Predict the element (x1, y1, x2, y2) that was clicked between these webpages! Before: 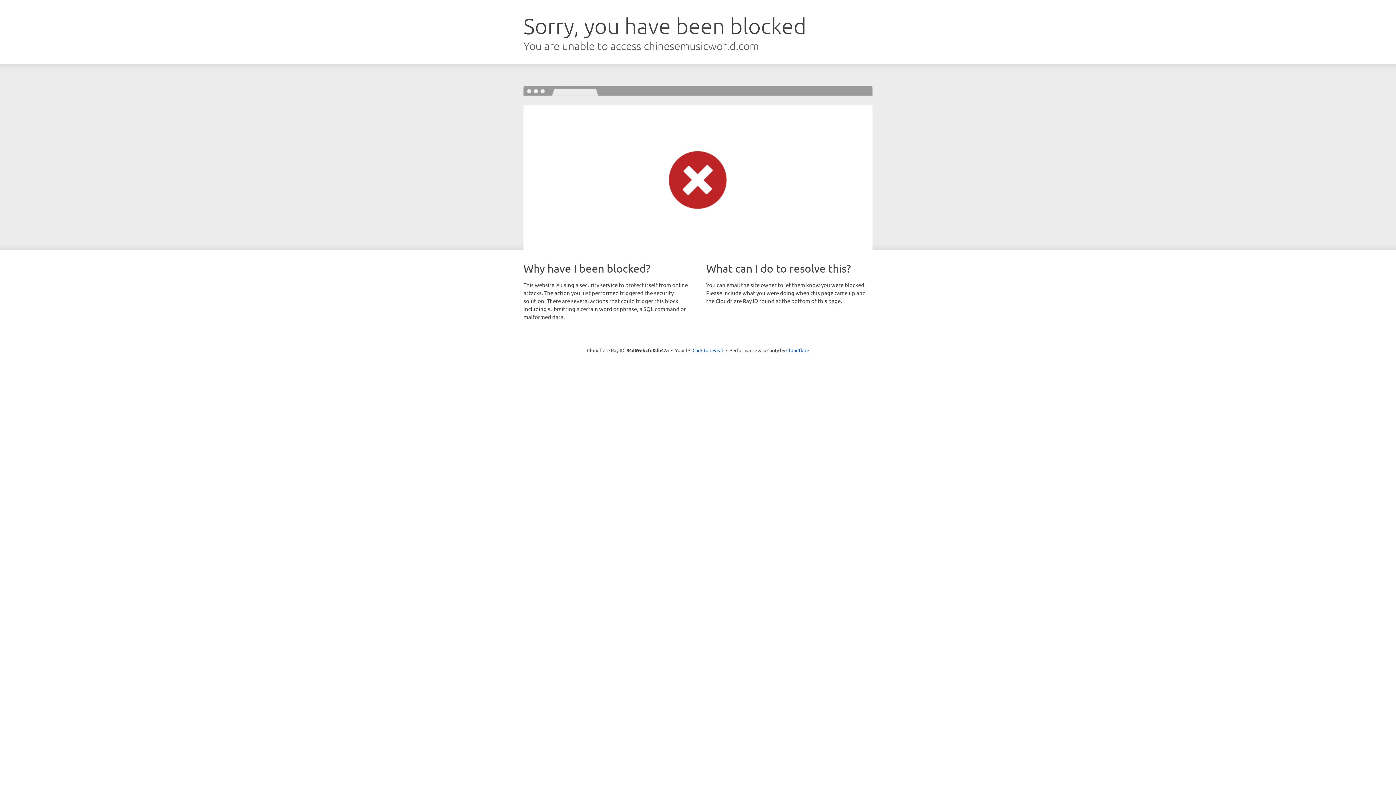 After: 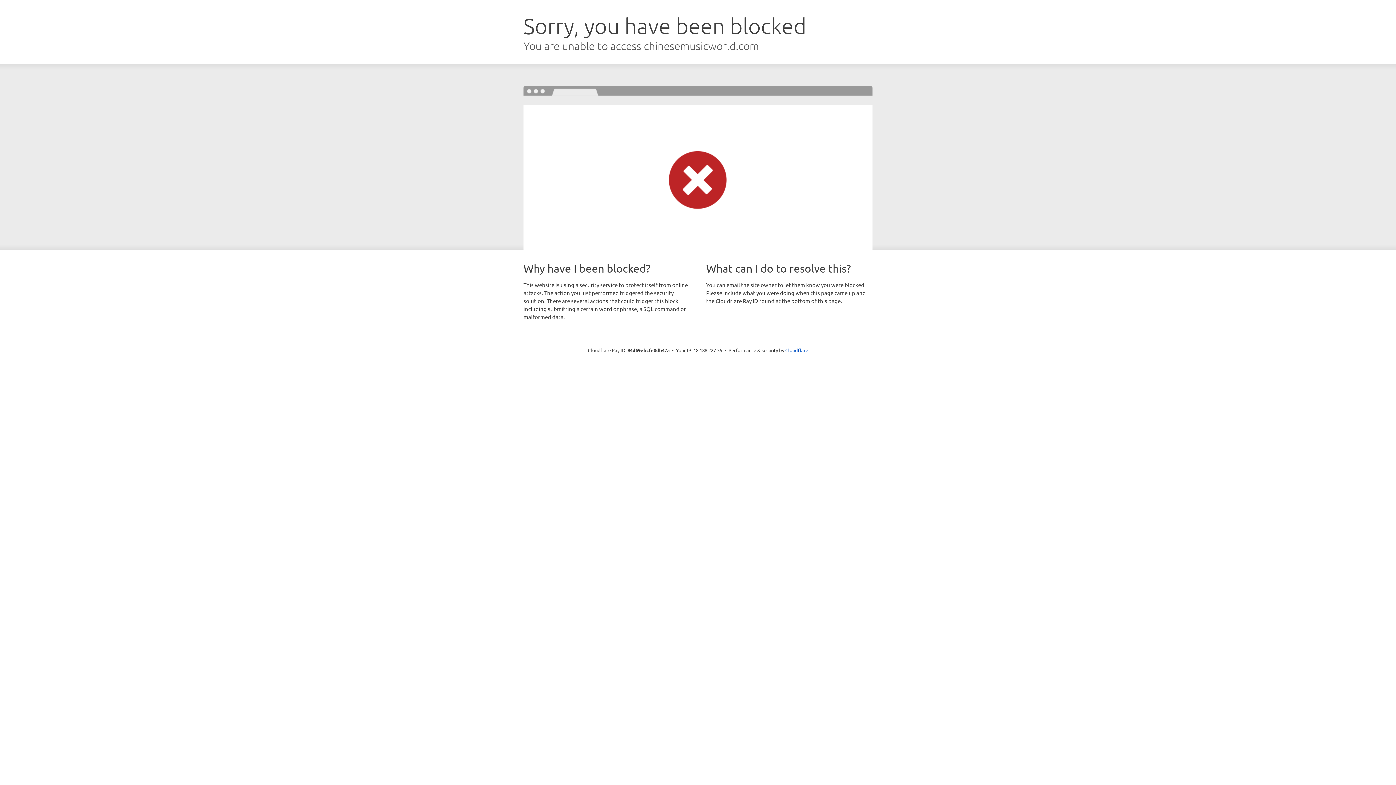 Action: bbox: (692, 346, 723, 353) label: Click to reveal